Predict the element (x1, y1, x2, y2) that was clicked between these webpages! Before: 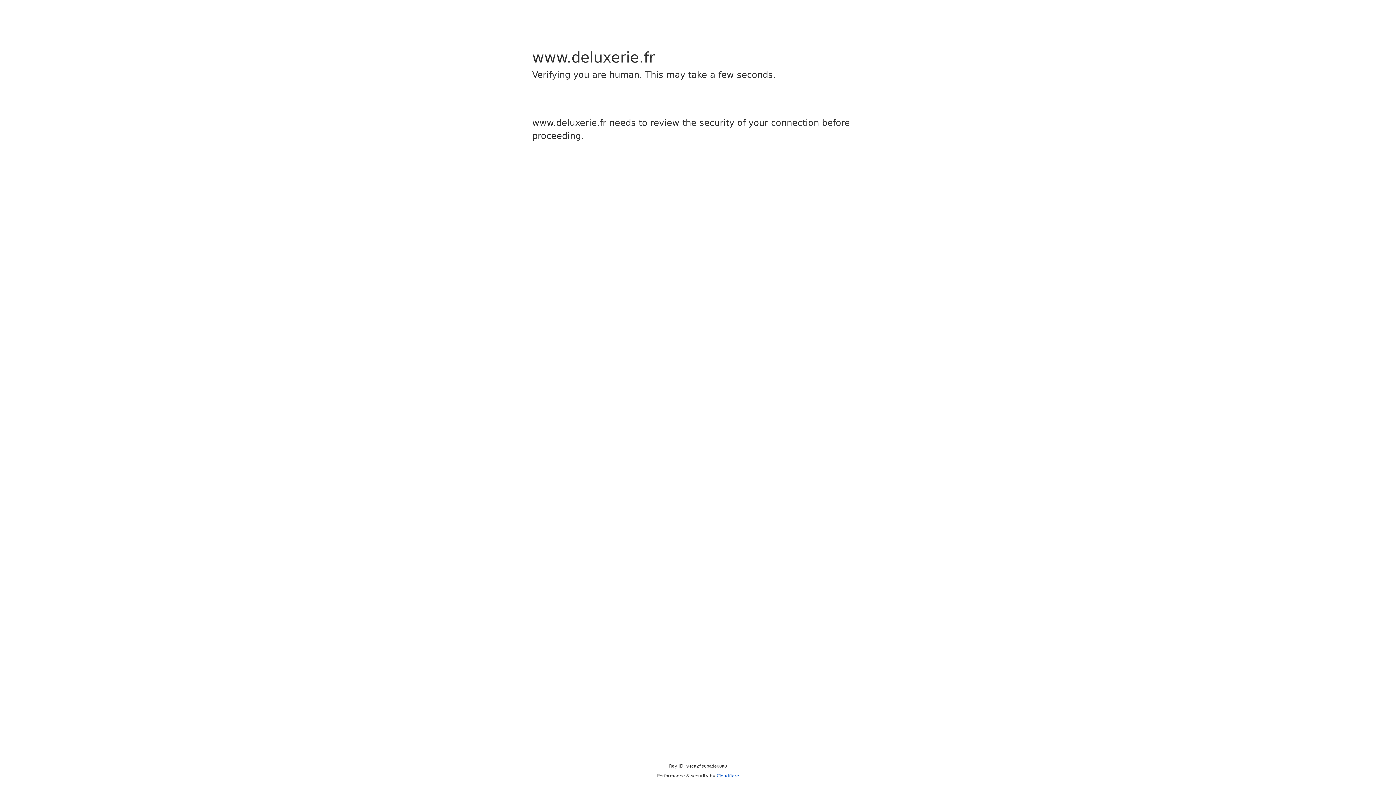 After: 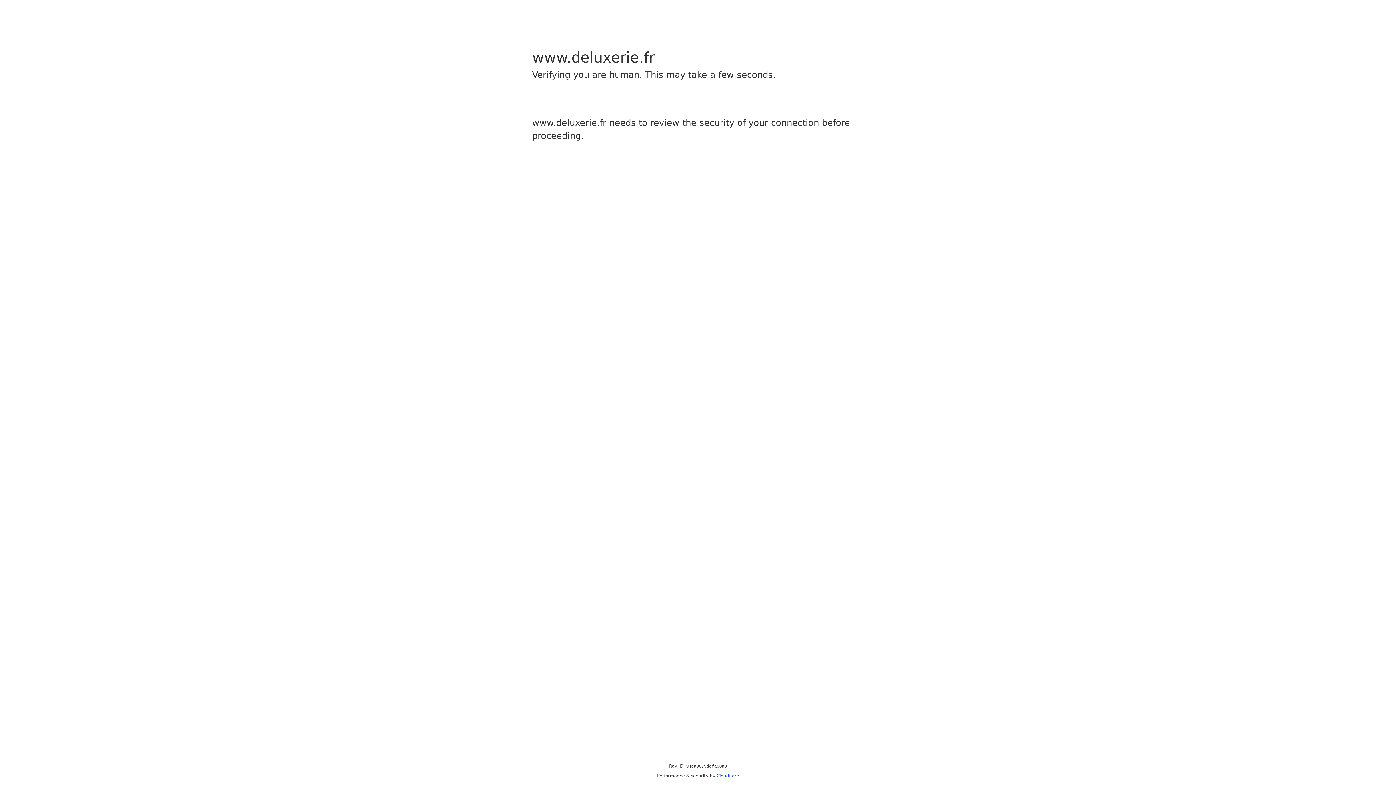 Action: label: Cloudflare bbox: (716, 773, 739, 778)